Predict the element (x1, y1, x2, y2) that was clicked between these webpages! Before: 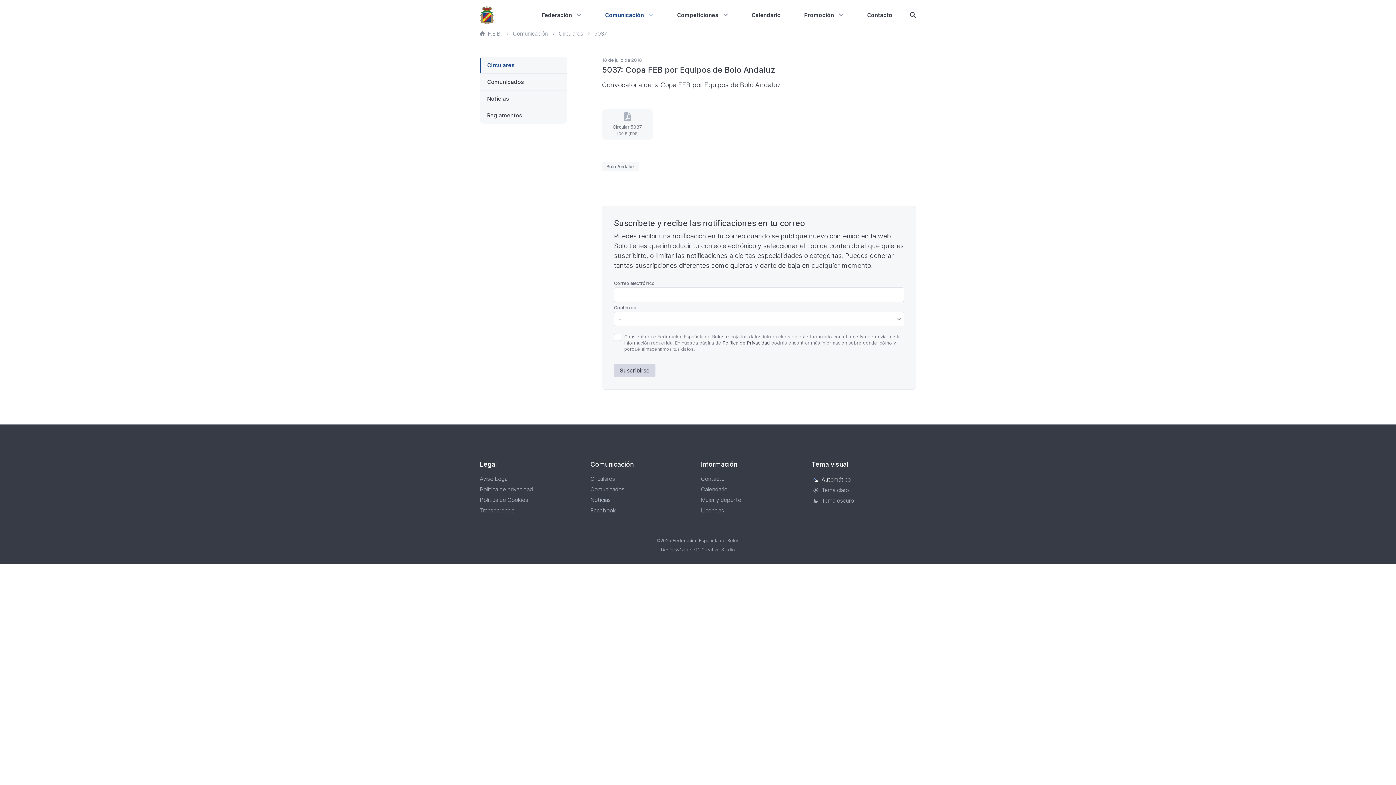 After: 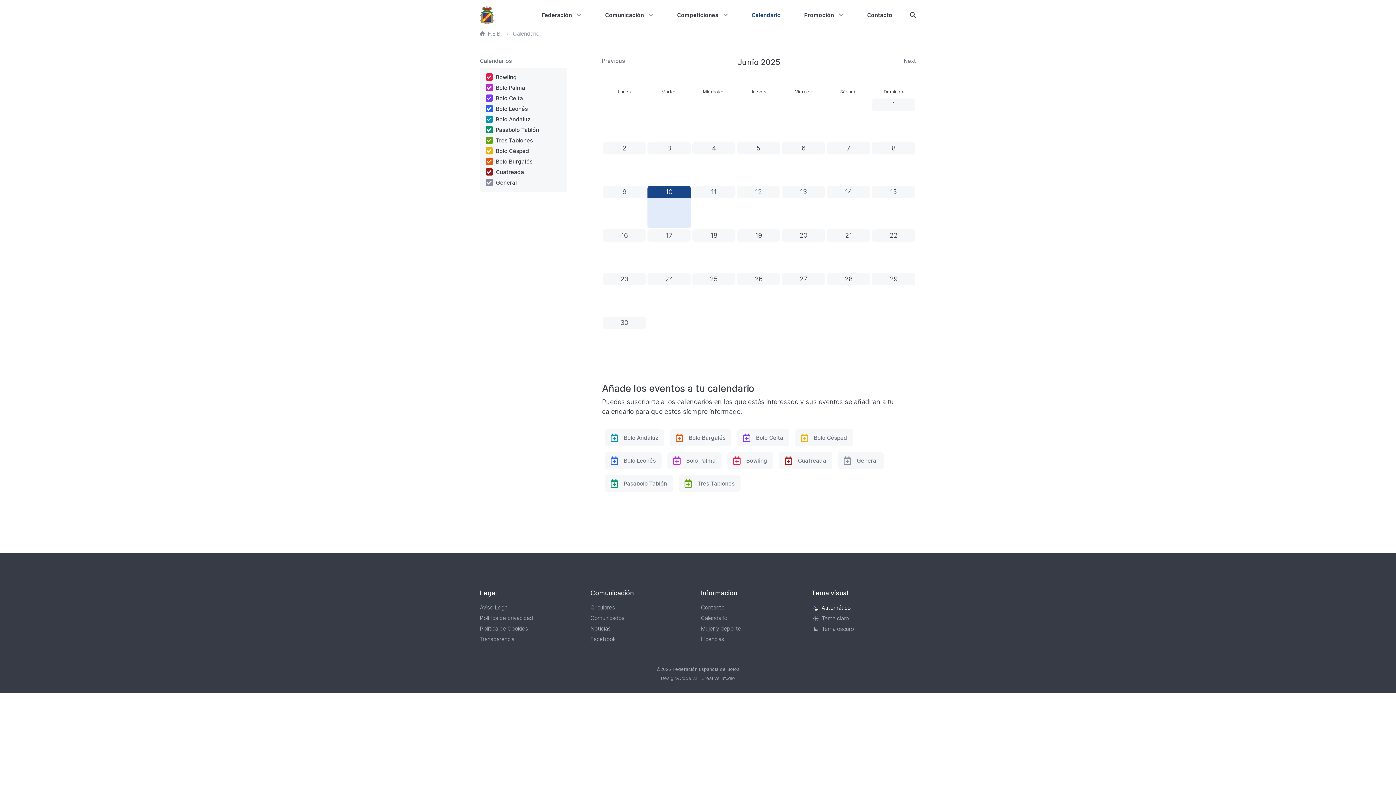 Action: label: Calendario bbox: (742, 6, 789, 23)